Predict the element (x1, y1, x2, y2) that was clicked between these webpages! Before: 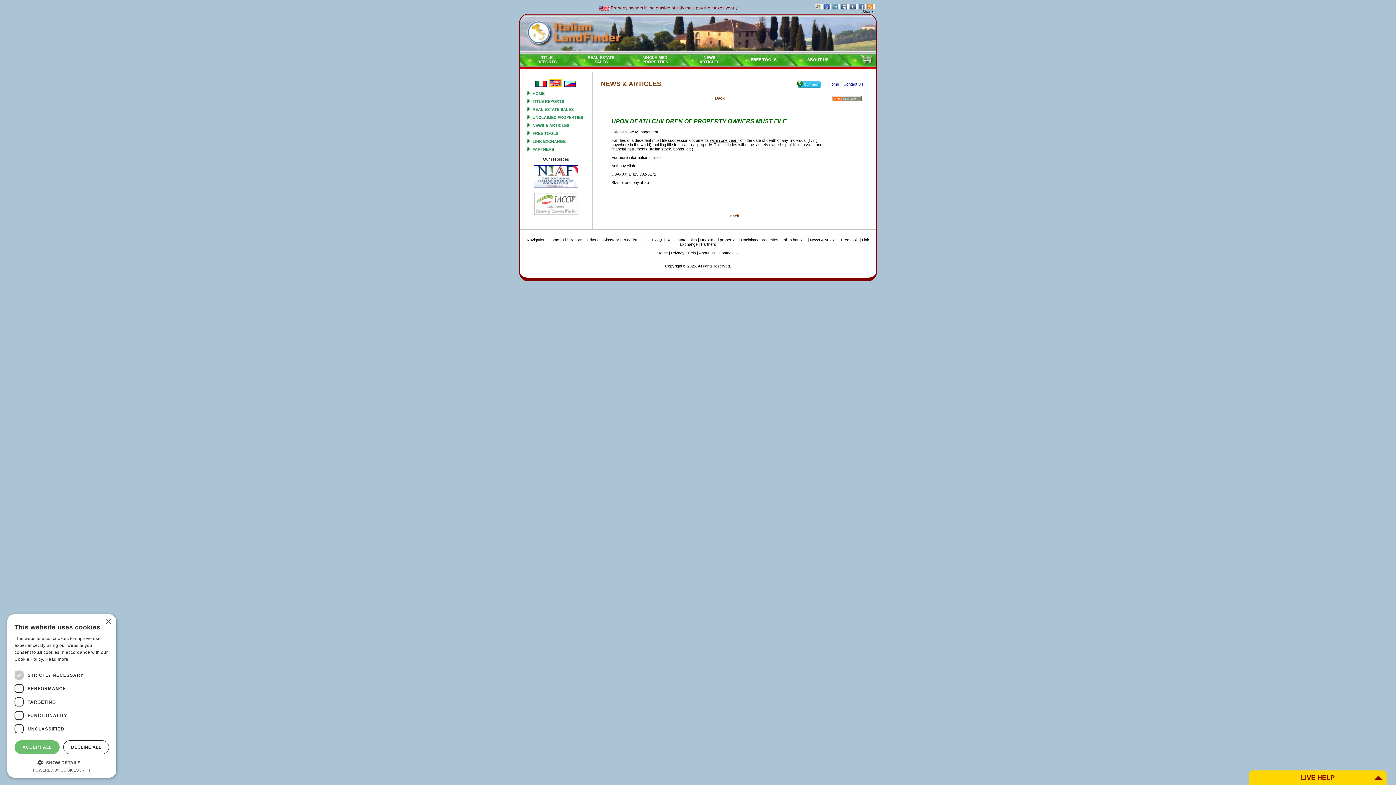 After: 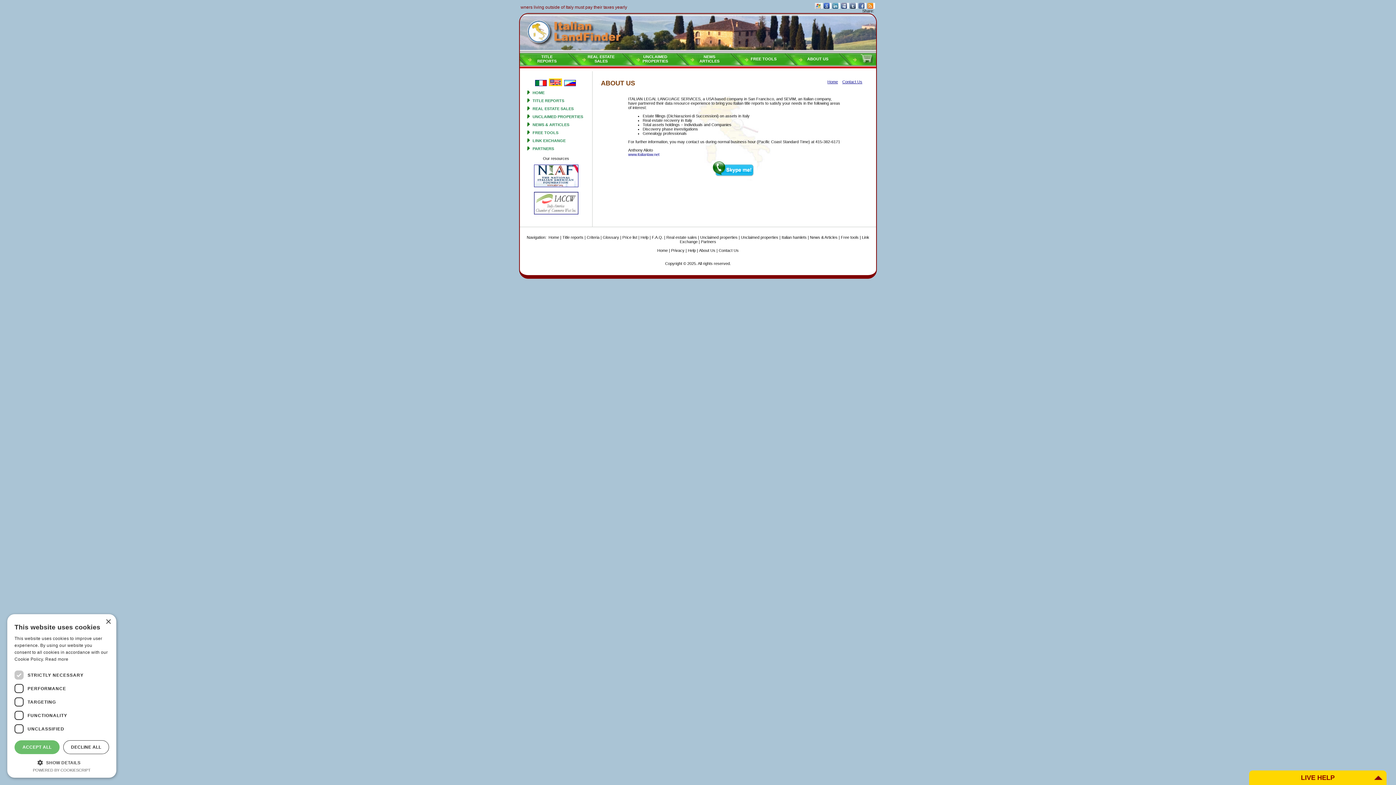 Action: bbox: (807, 57, 828, 61) label: ABOUT US